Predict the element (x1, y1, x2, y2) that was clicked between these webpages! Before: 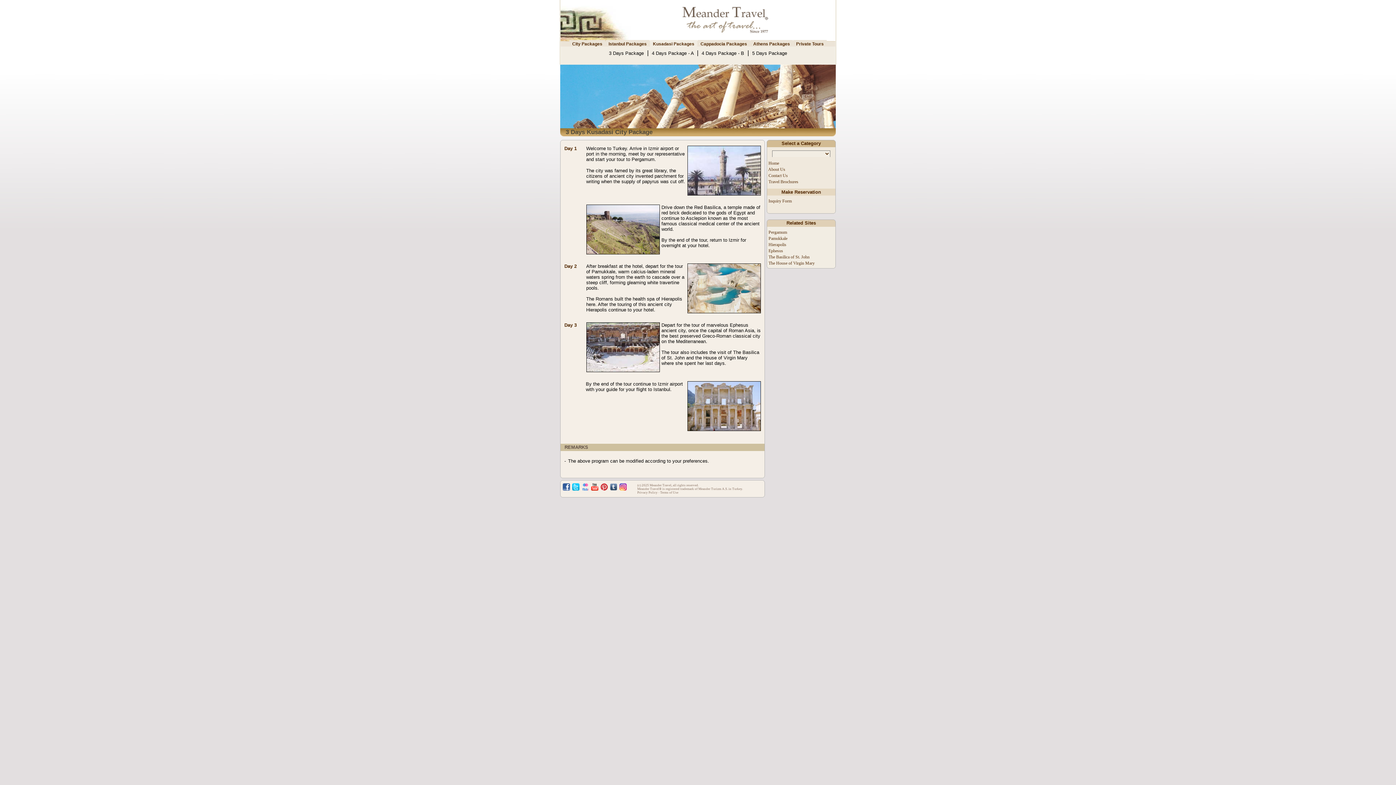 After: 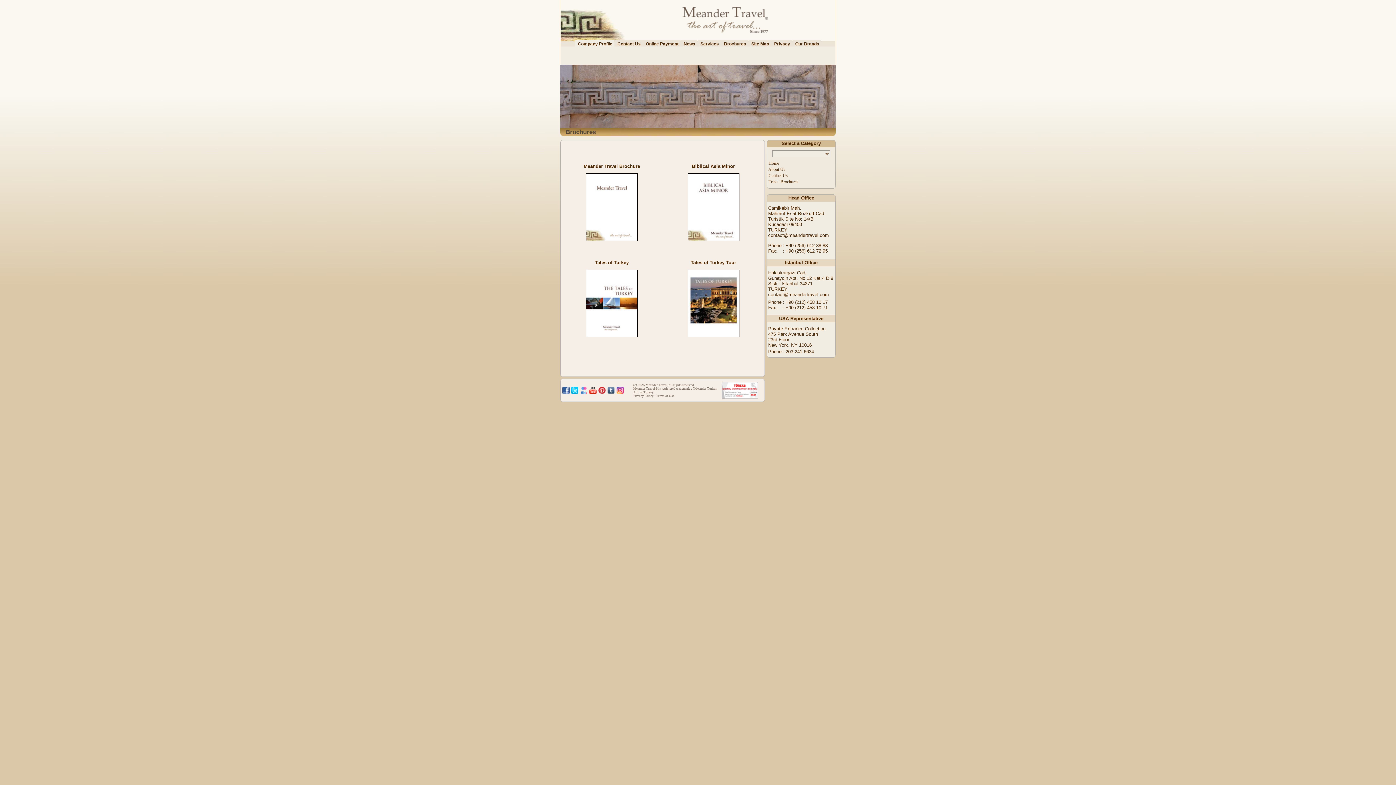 Action: bbox: (767, 178, 835, 185) label:  Travel Brochures